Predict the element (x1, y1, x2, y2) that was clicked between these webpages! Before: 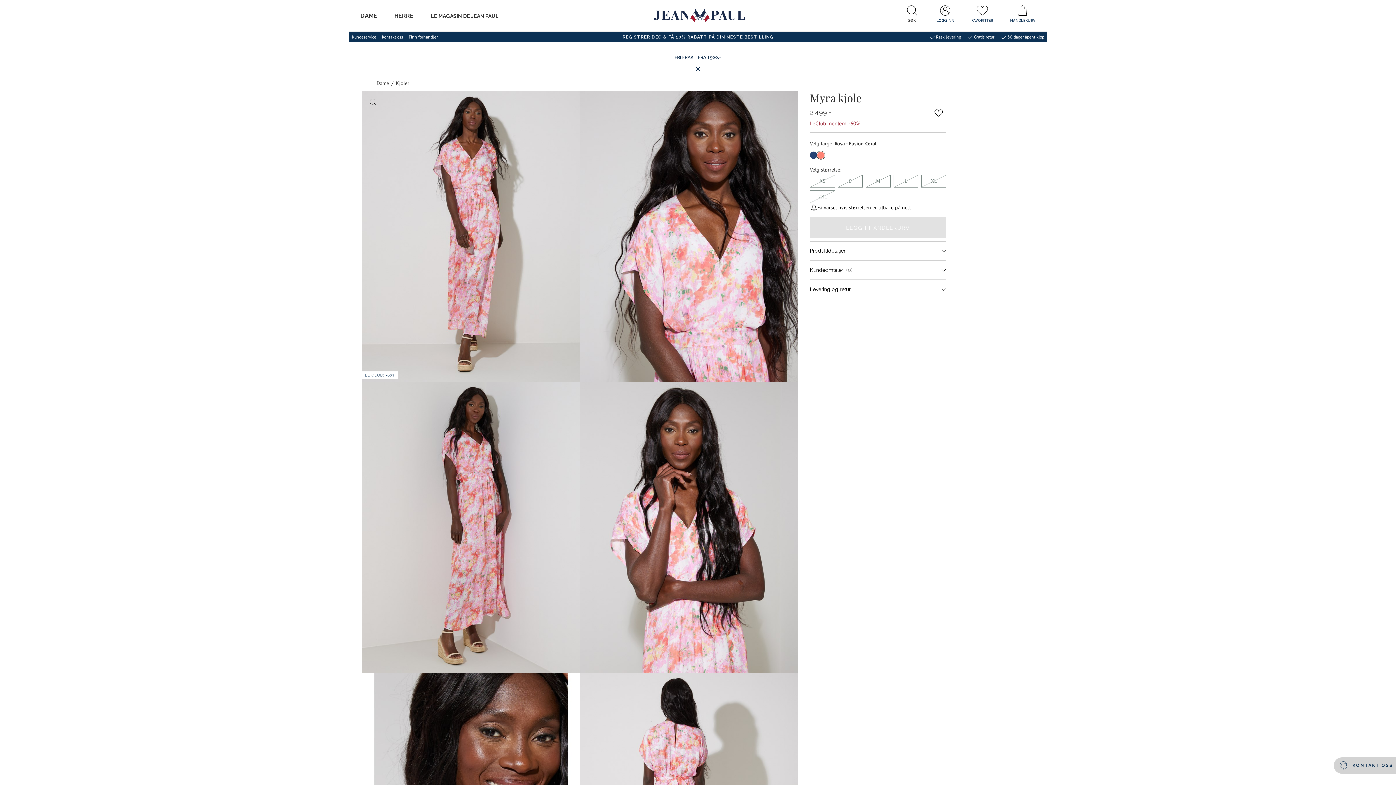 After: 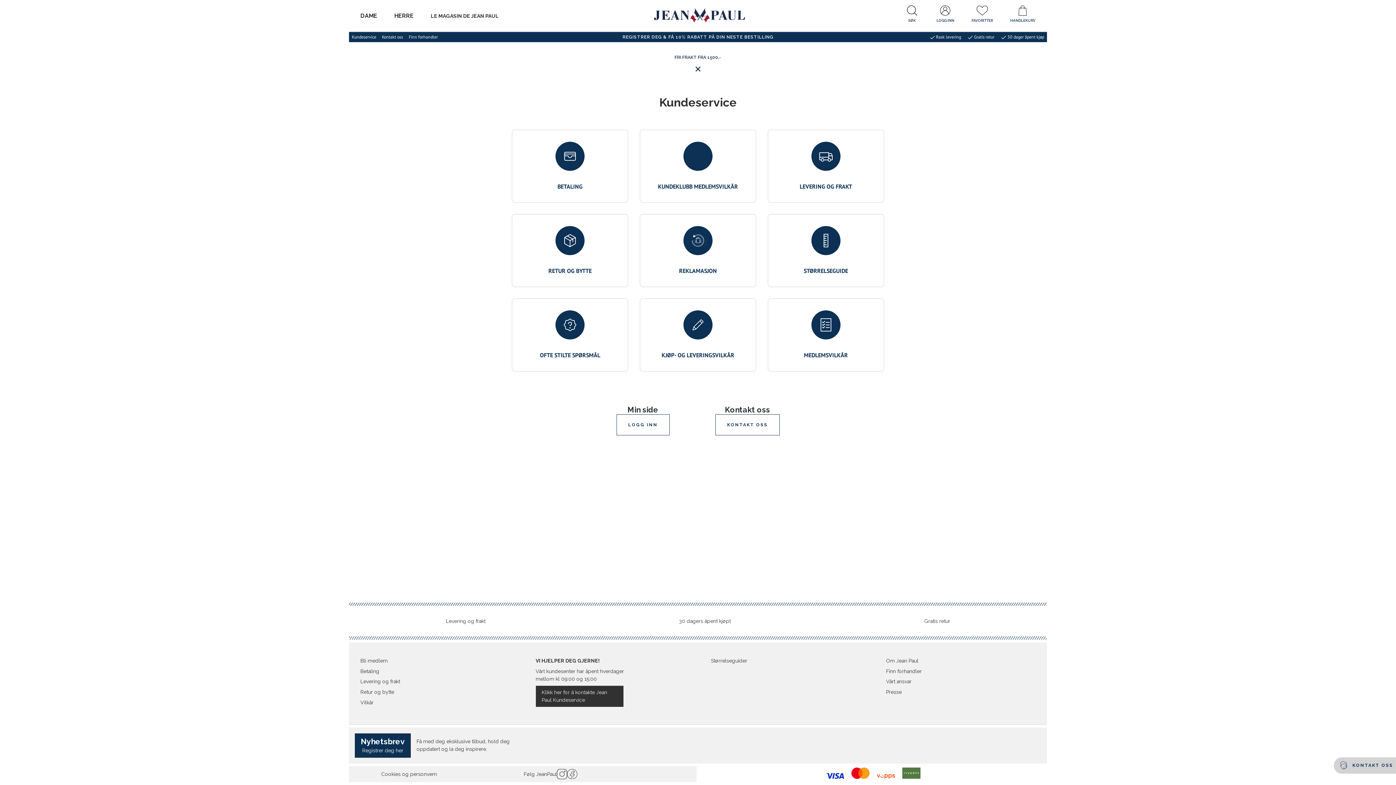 Action: label: Kundeservice bbox: (351, 34, 376, 39)